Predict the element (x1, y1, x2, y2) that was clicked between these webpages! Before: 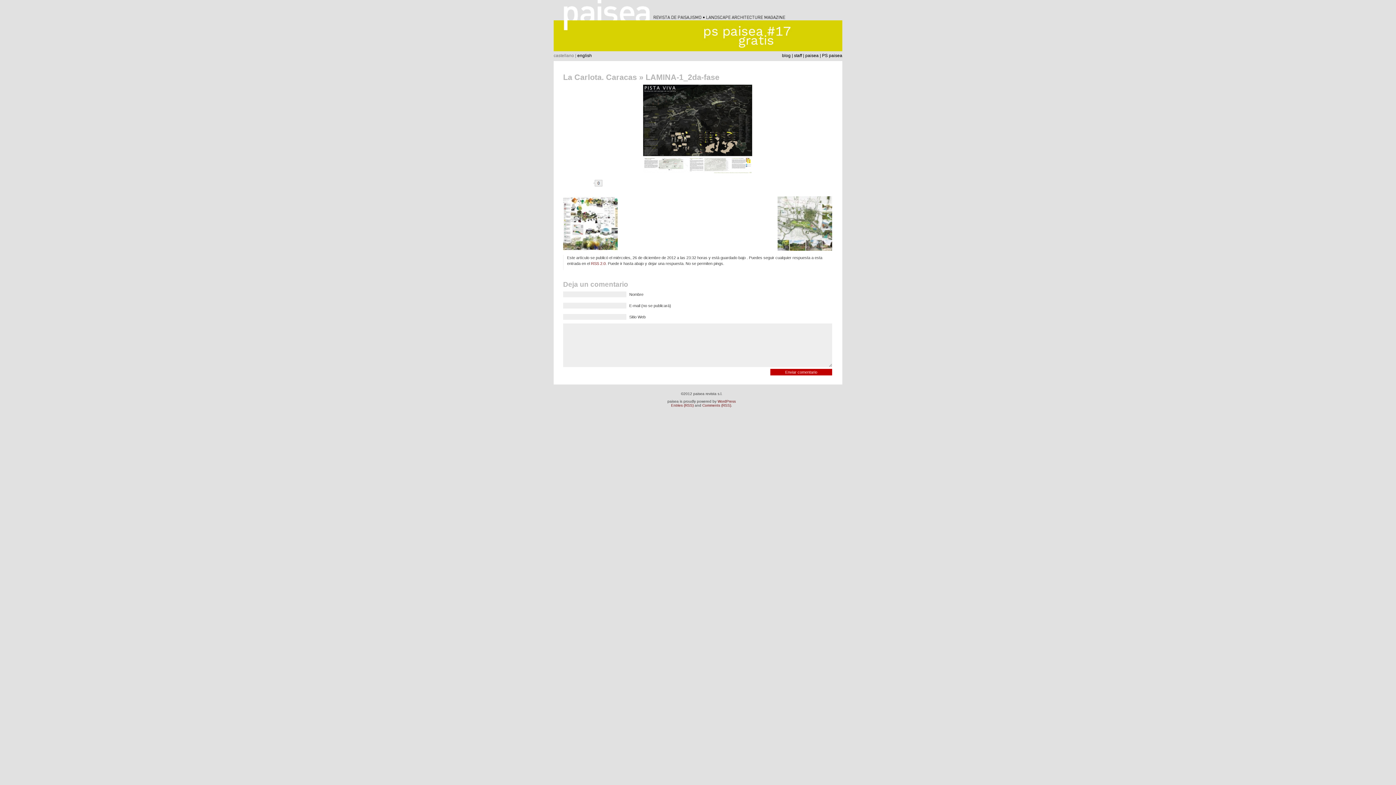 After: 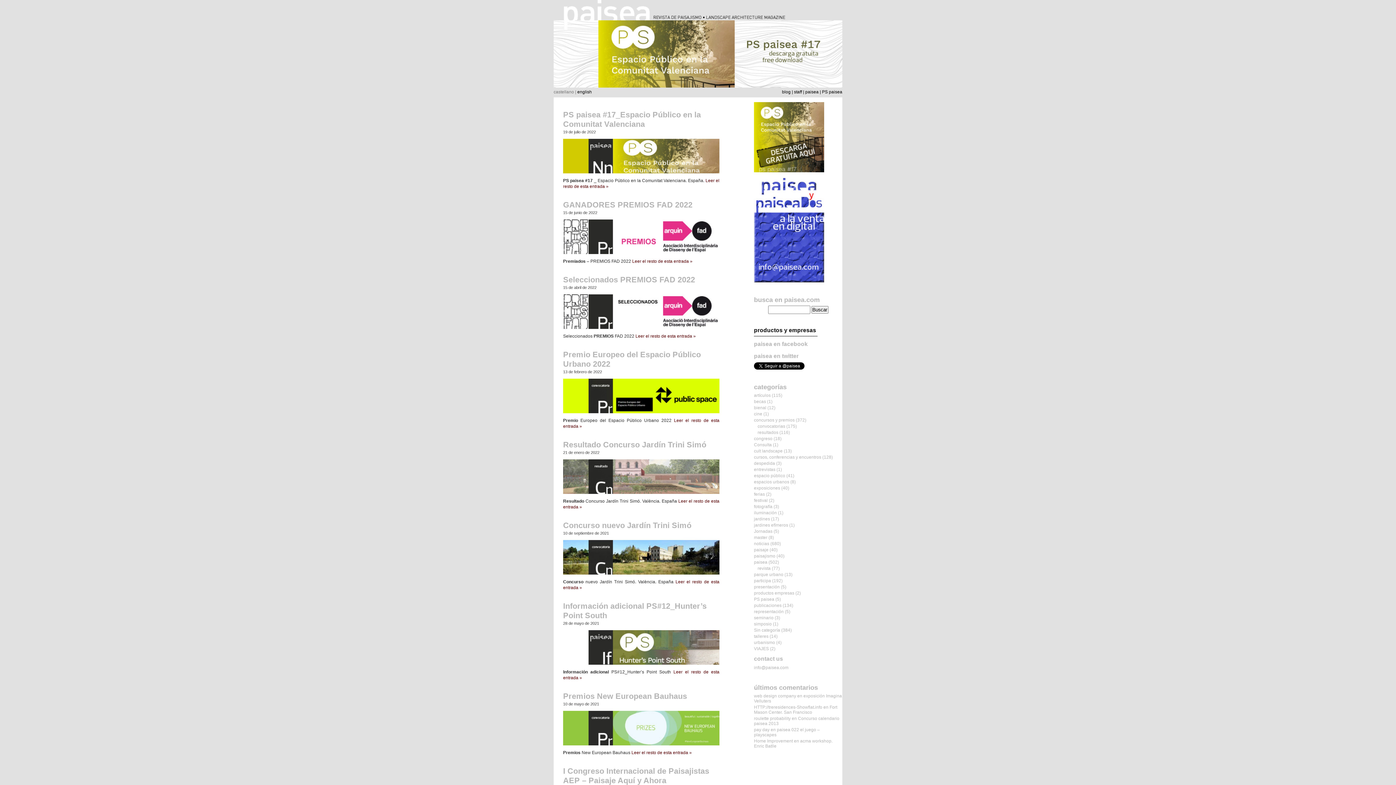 Action: bbox: (553, 7, 842, 23)